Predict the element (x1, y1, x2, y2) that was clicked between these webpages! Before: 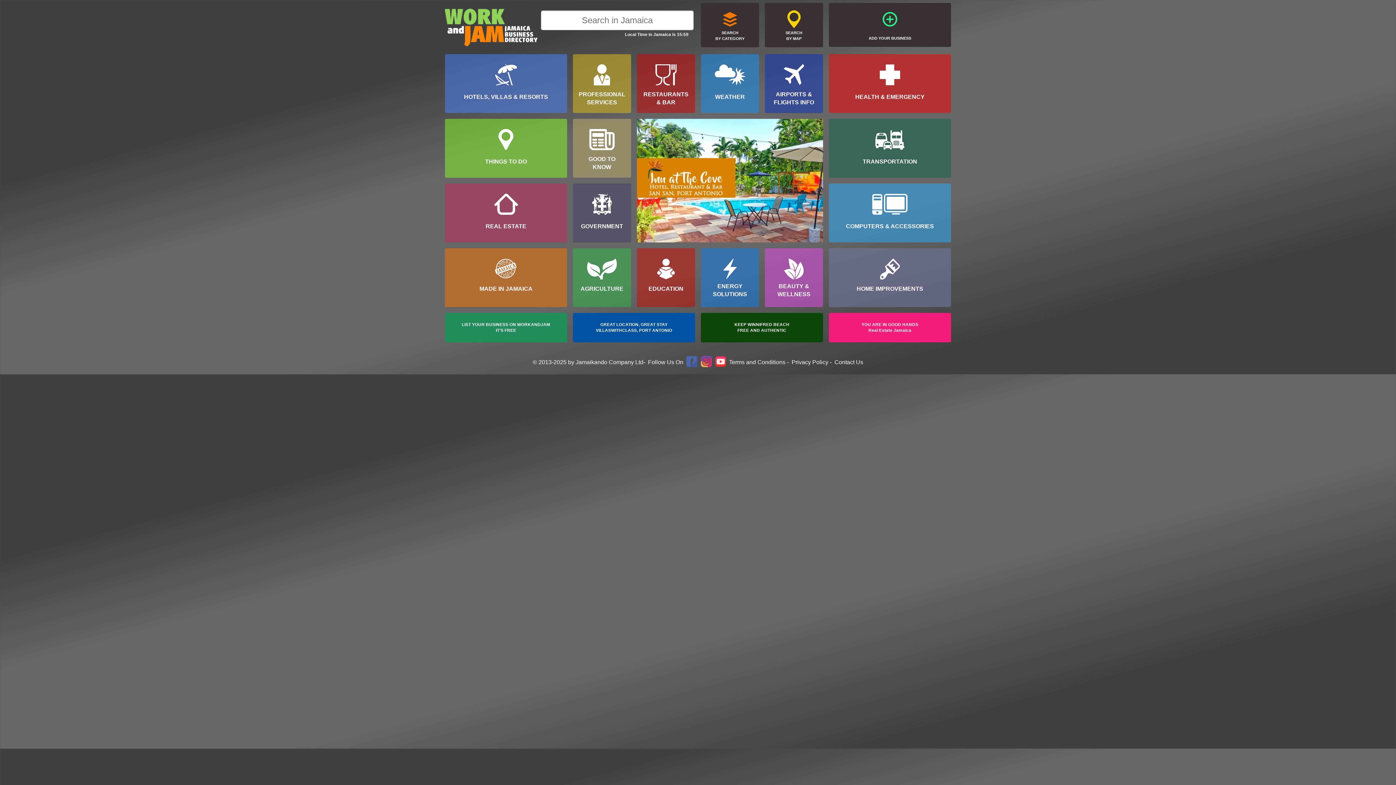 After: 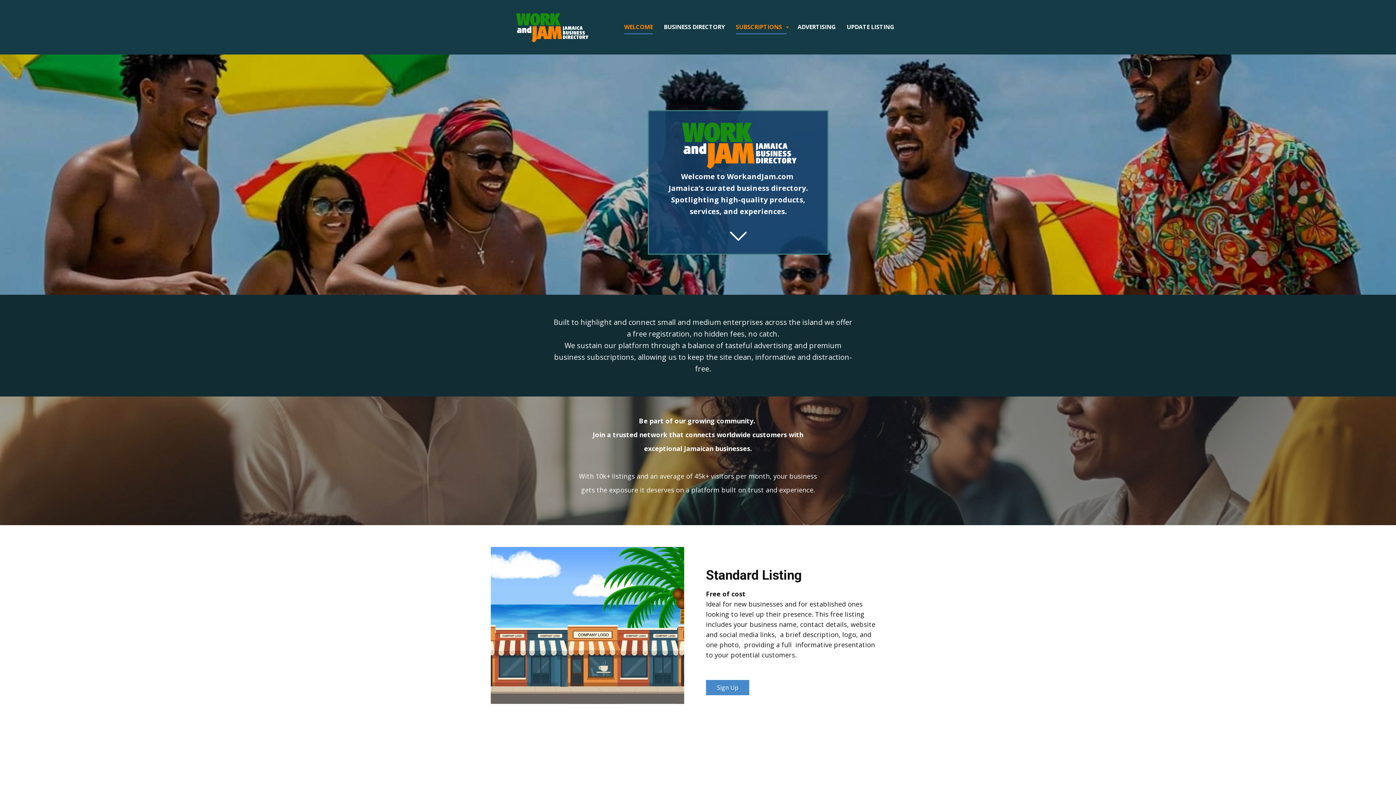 Action: bbox: (829, 2, 951, 46) label: 
ADD YOUR BUSINESS